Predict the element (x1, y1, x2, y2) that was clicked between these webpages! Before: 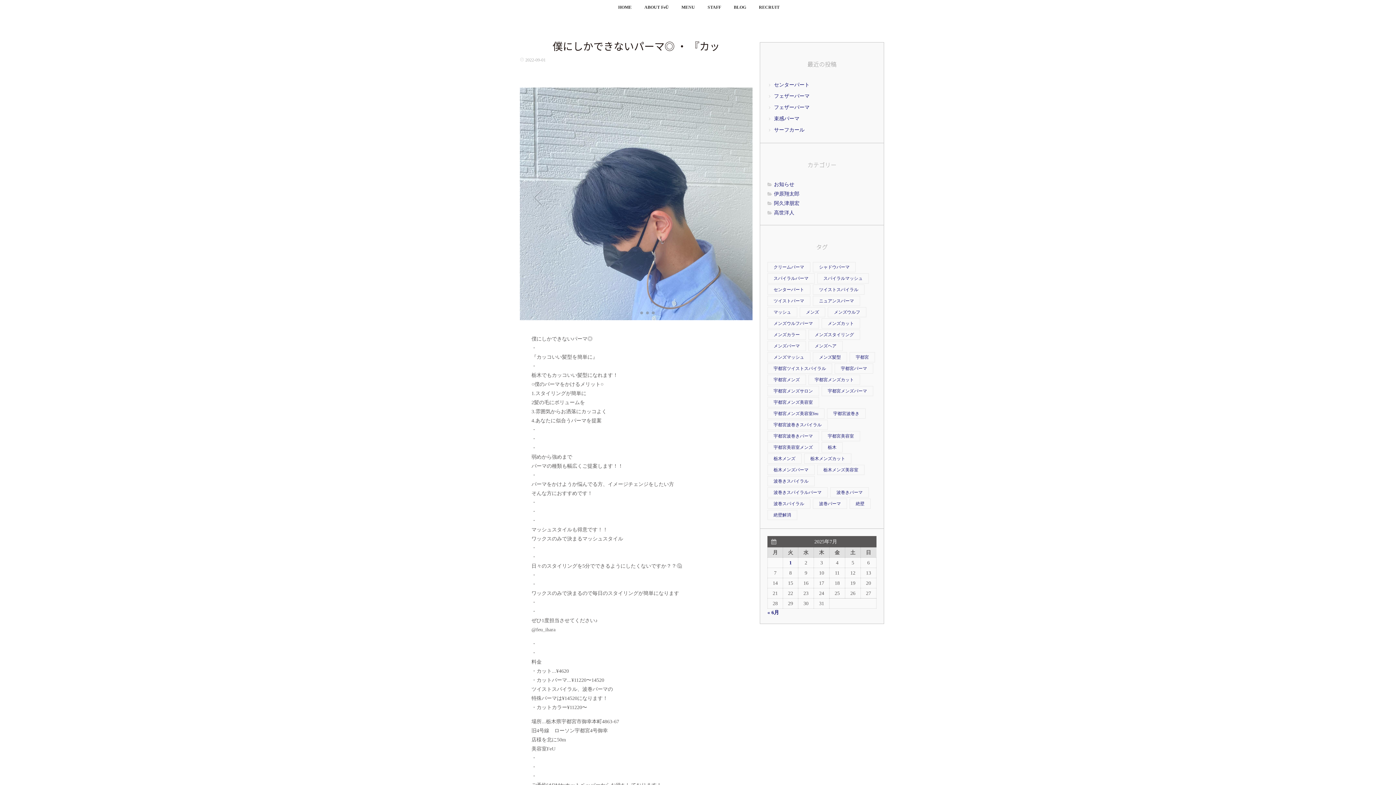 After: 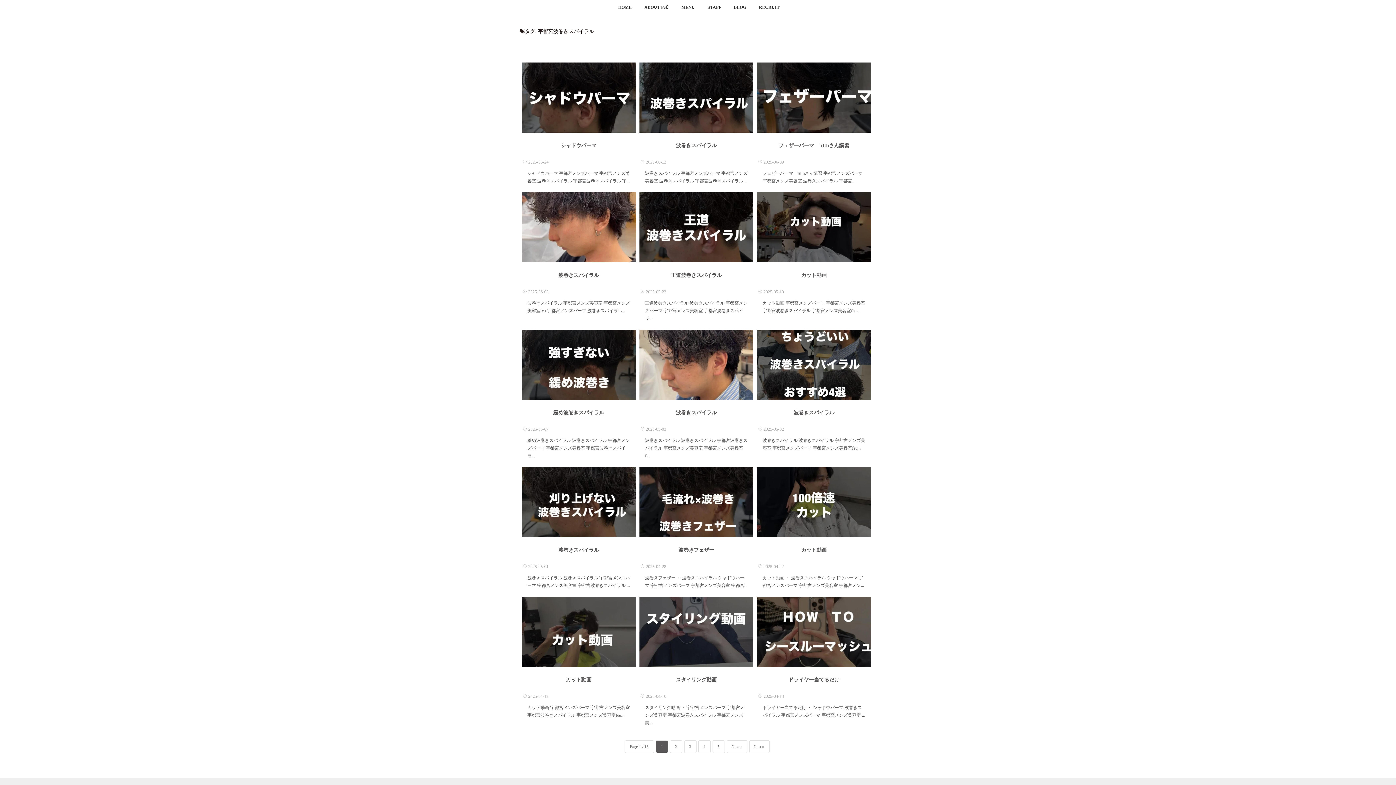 Action: bbox: (767, 420, 828, 430) label: 宇都宮波巻きスパイラル (233個の項目)